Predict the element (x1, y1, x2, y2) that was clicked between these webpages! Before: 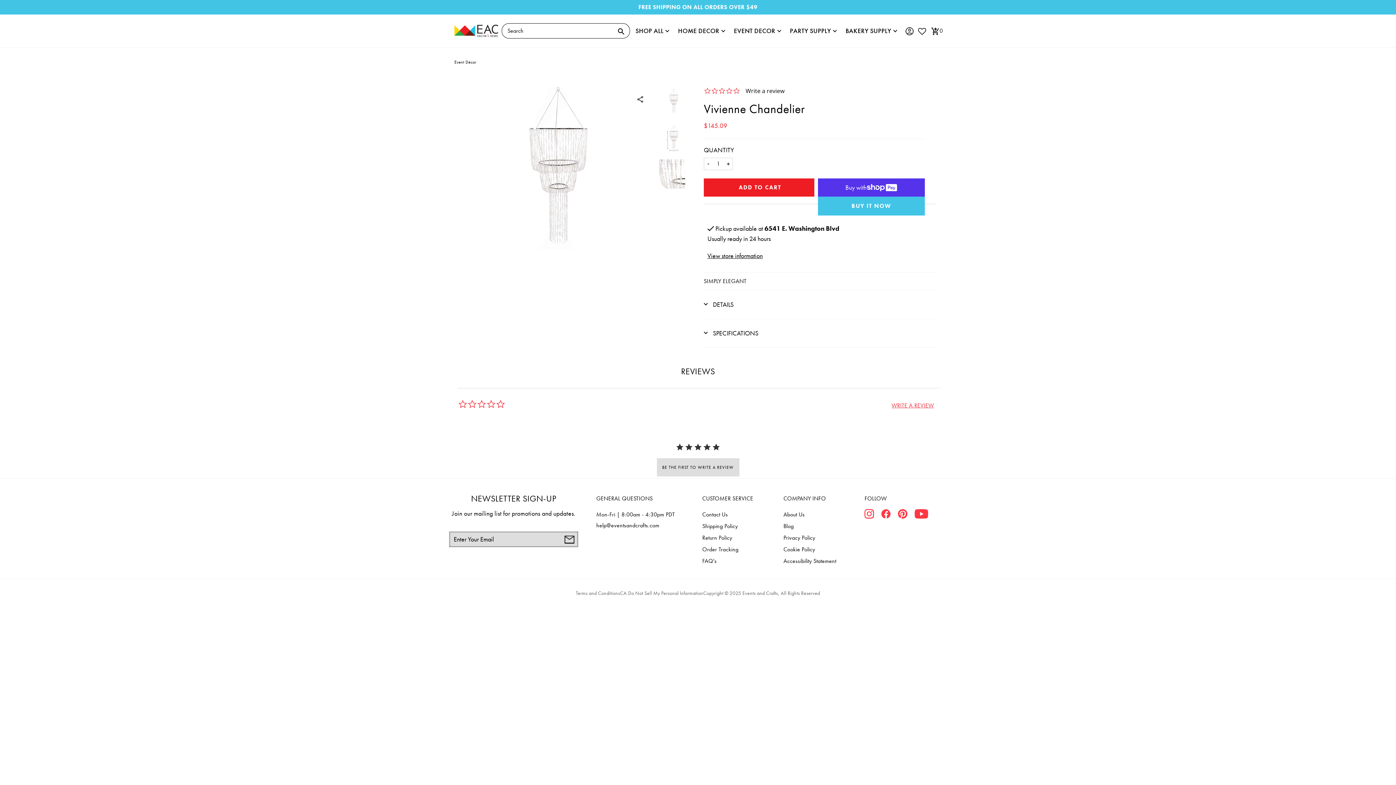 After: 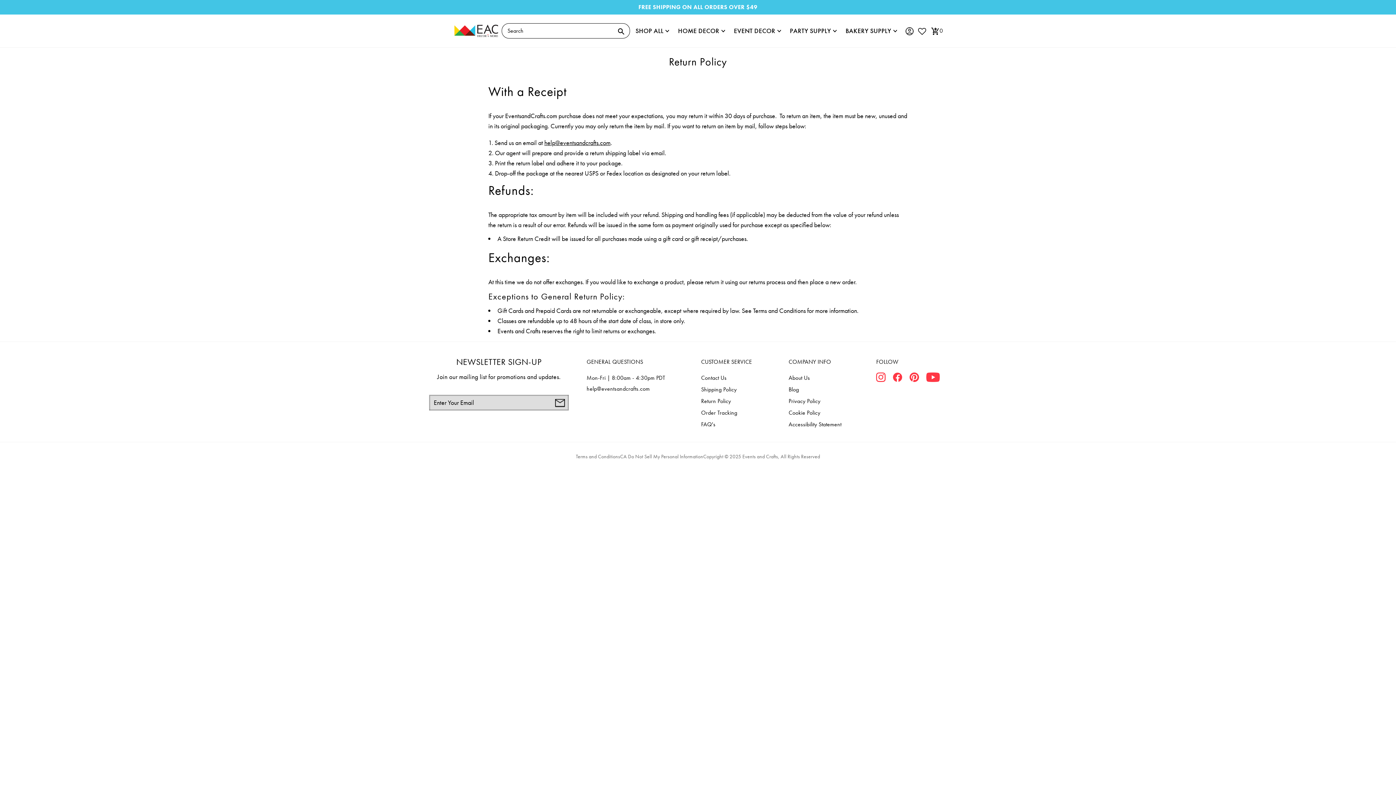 Action: label: Return Policy bbox: (702, 532, 765, 544)